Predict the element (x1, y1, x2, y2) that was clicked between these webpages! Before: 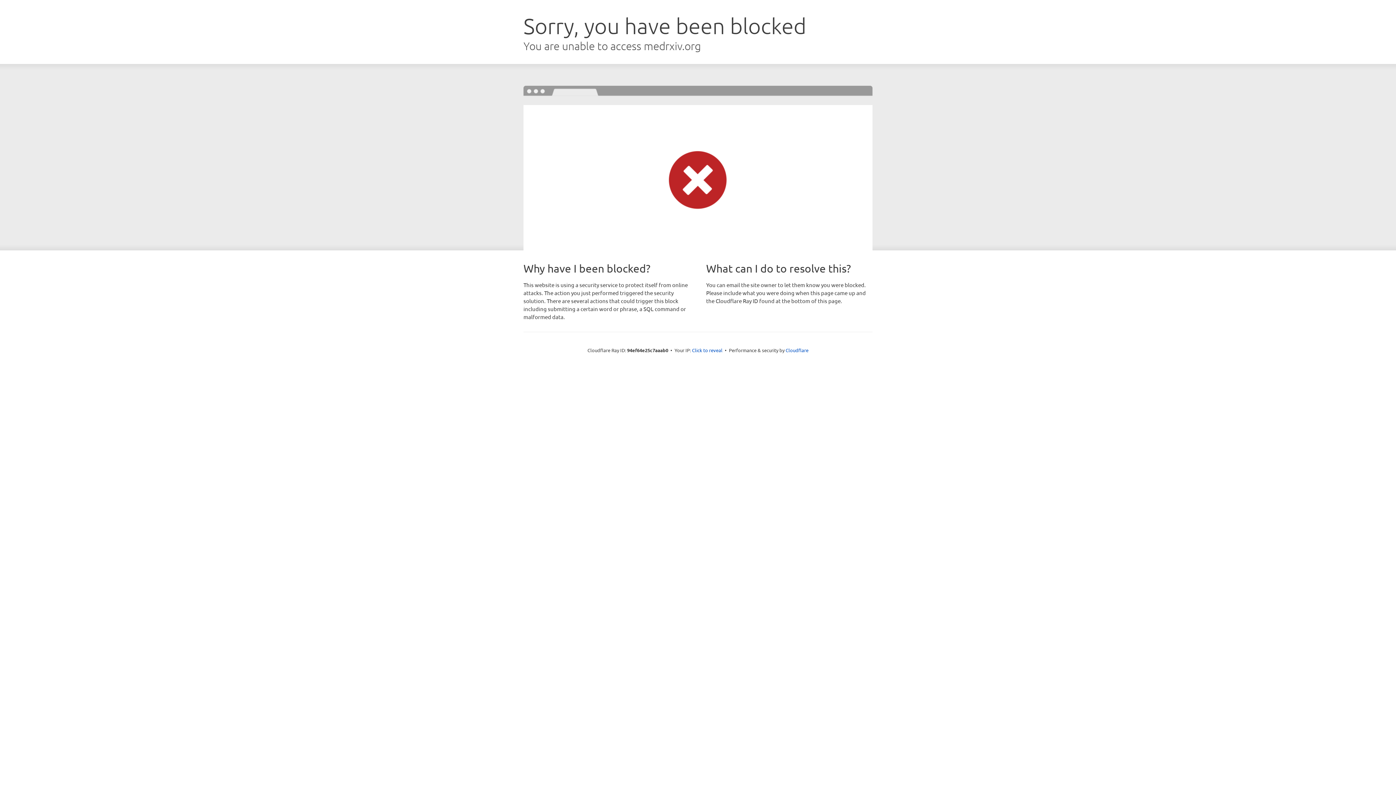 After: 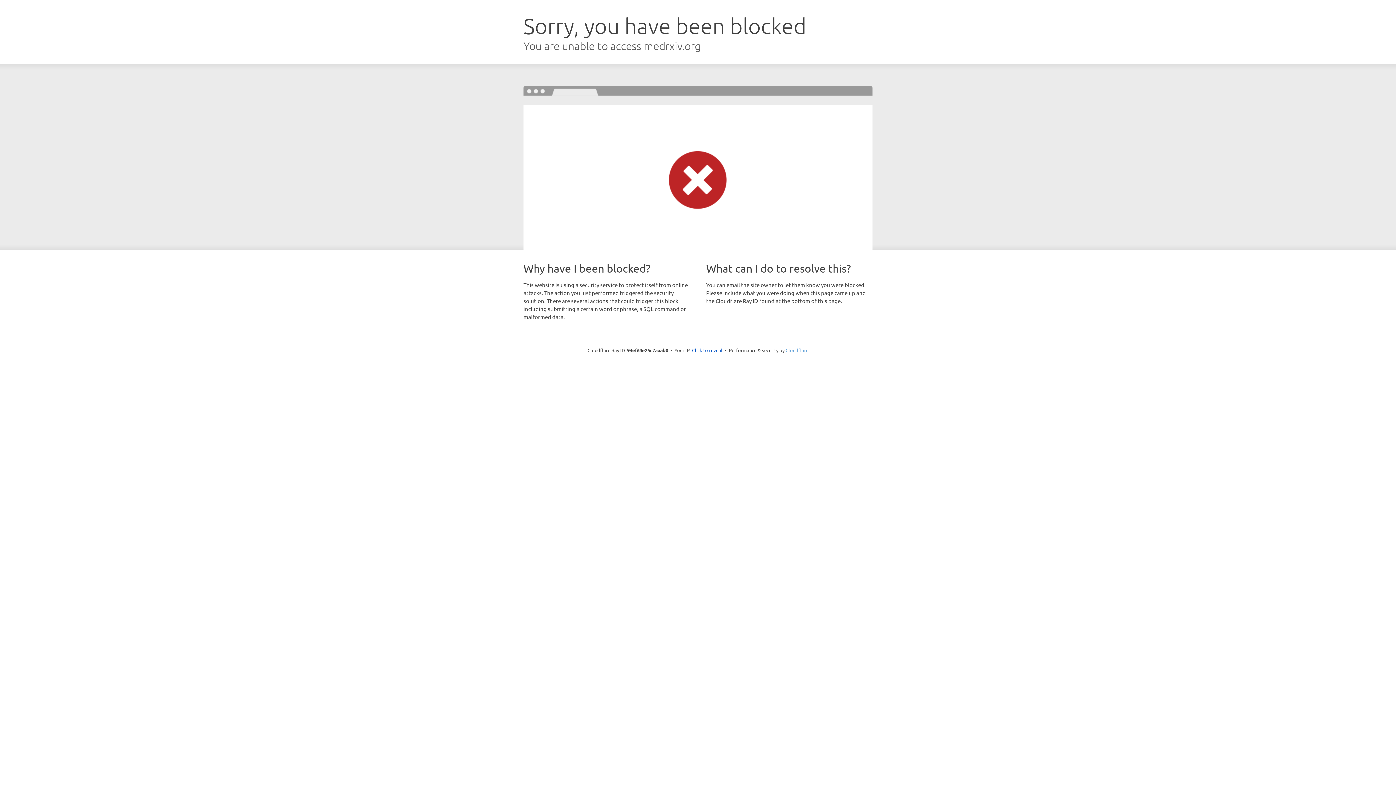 Action: bbox: (785, 347, 808, 353) label: Cloudflare